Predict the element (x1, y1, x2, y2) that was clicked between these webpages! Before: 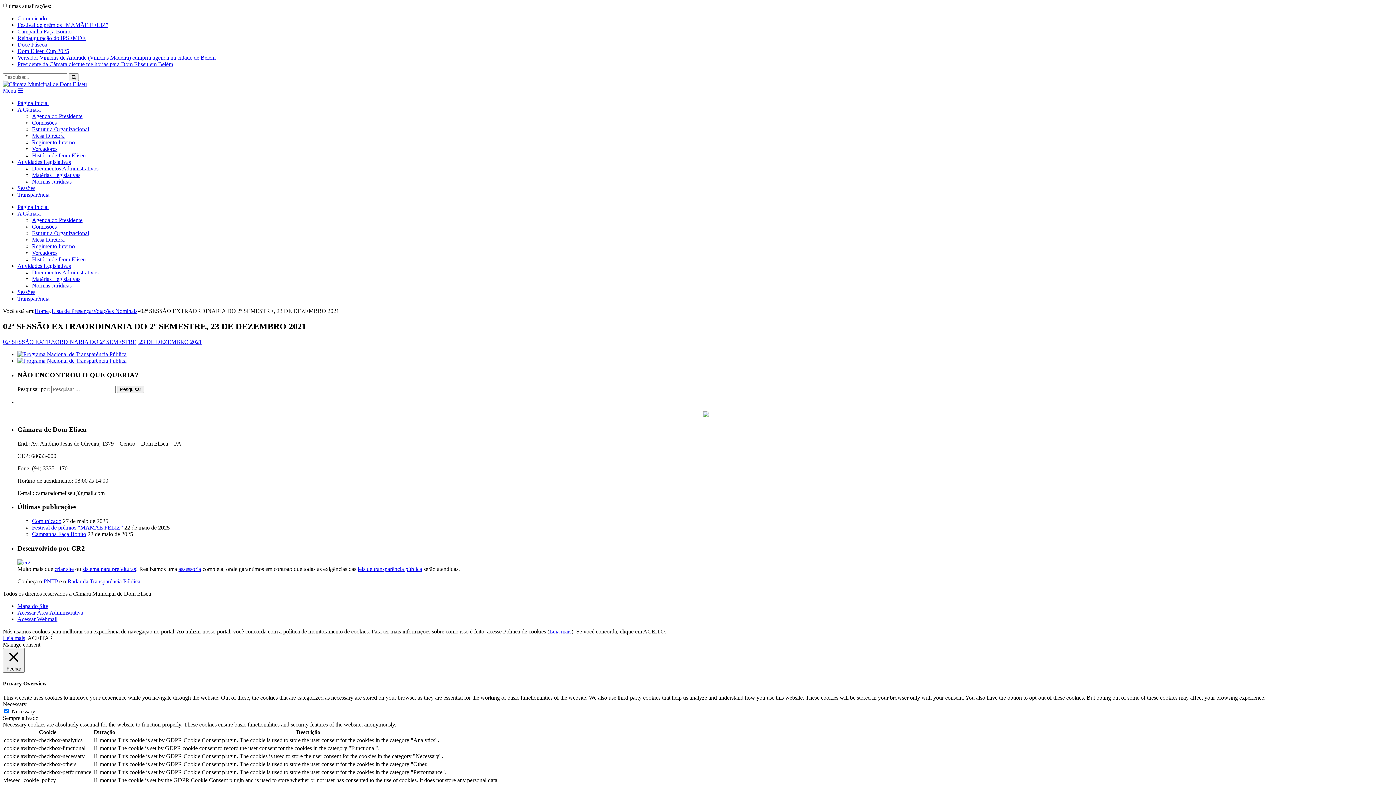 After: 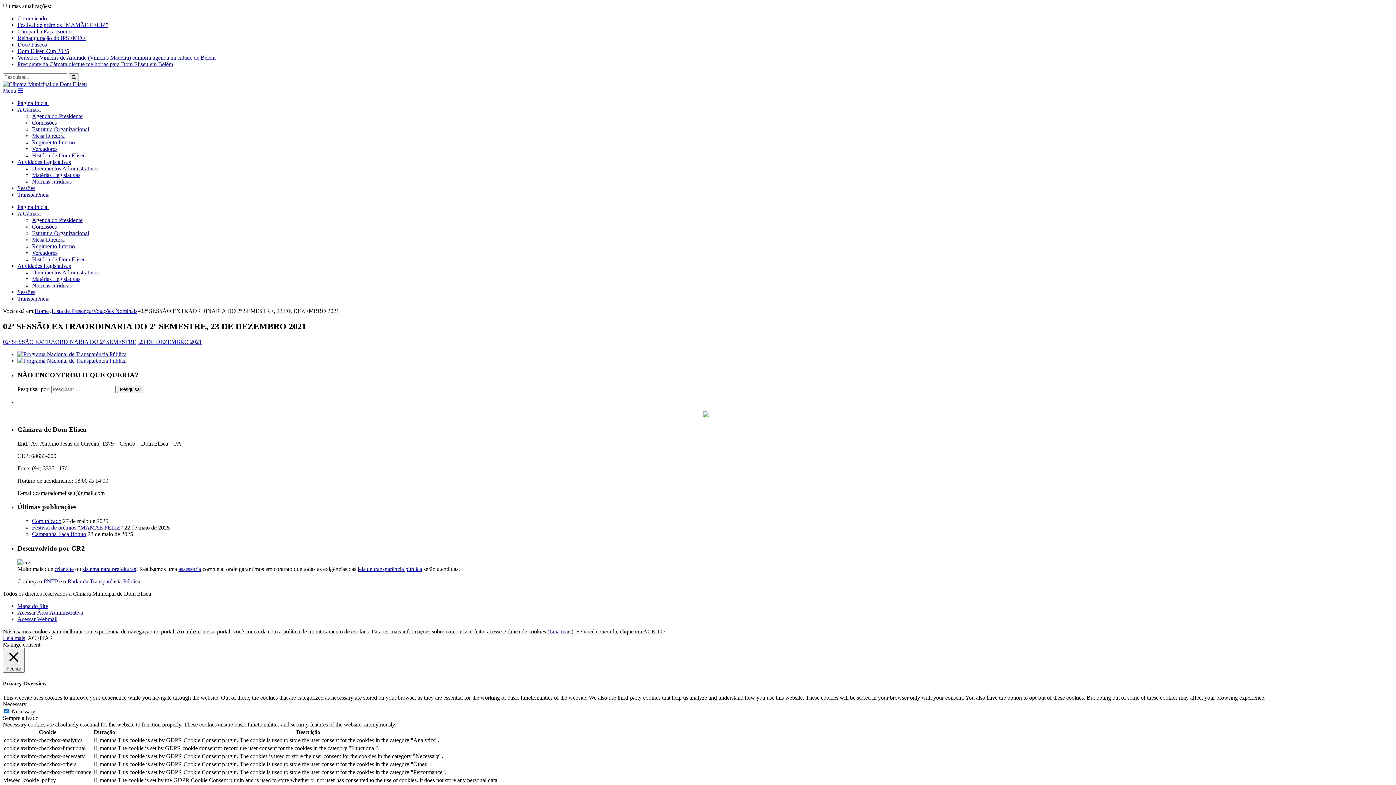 Action: label: Radar da Transparência Pública bbox: (67, 578, 140, 584)